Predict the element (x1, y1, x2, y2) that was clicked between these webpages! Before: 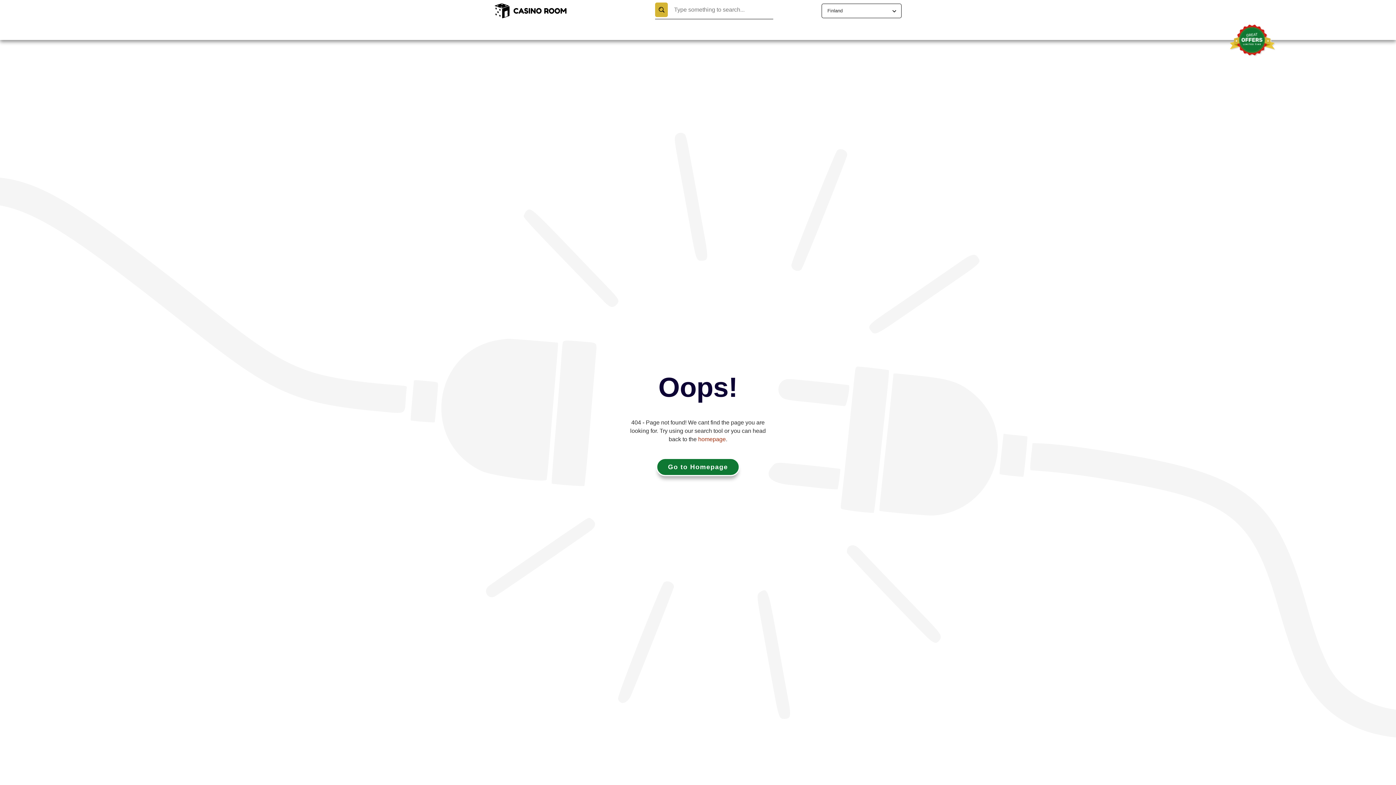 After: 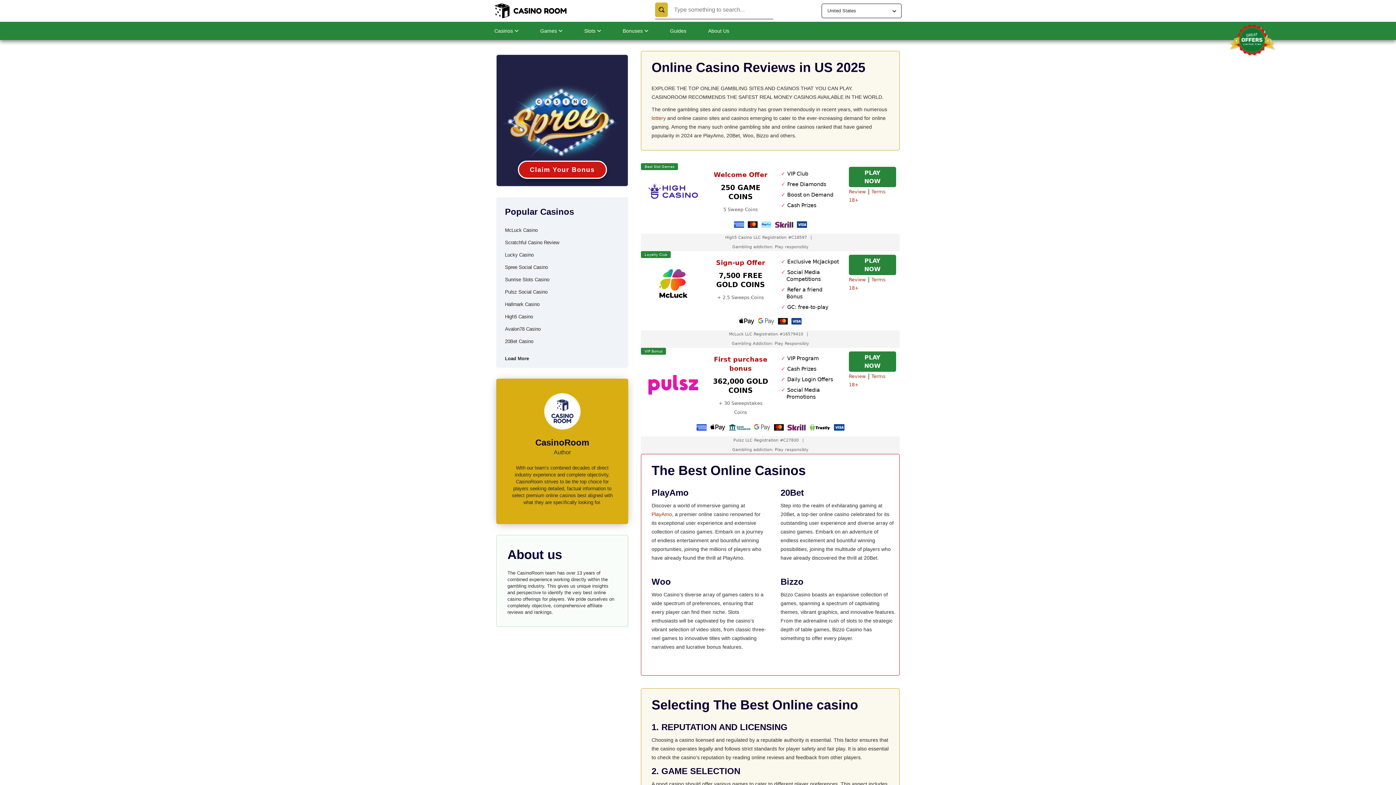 Action: bbox: (656, 458, 740, 476) label: Go to Homepage